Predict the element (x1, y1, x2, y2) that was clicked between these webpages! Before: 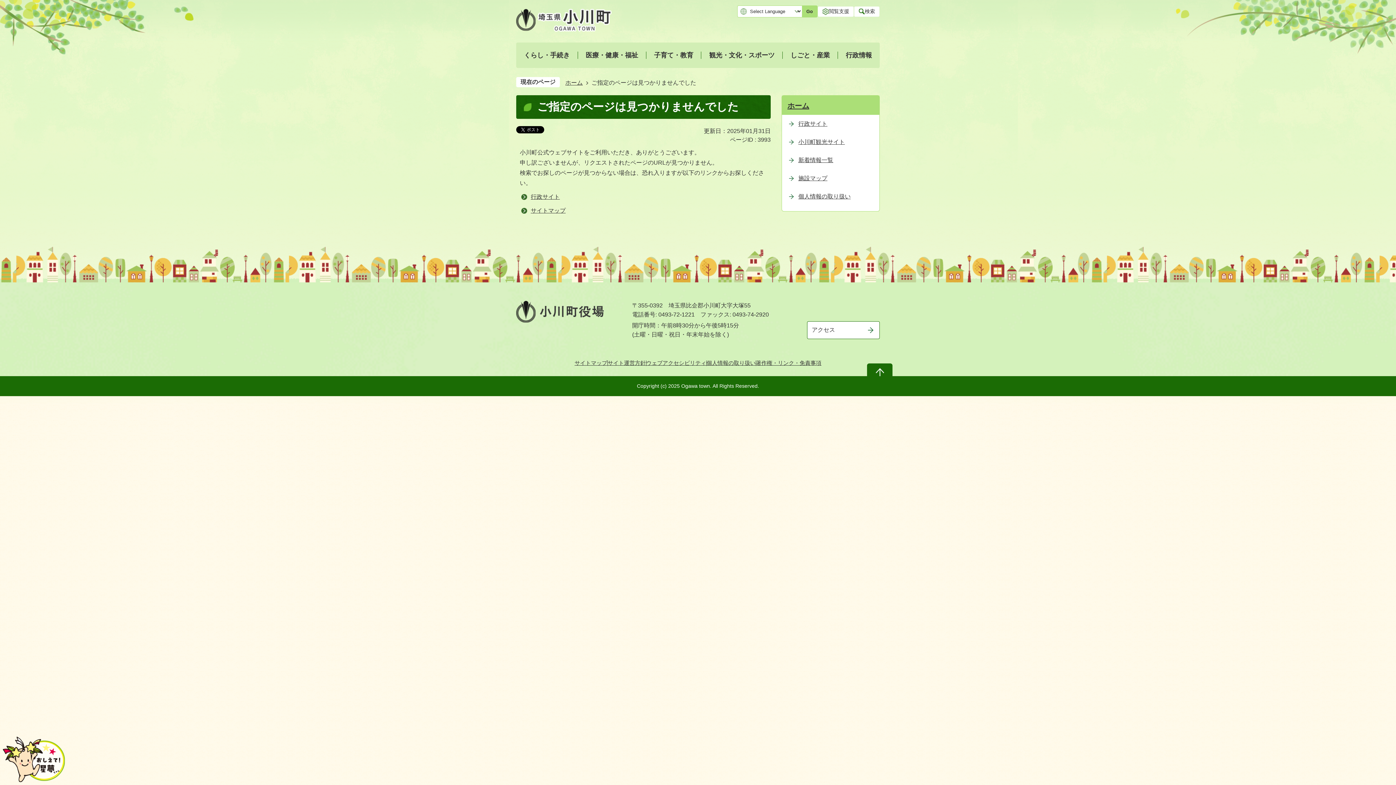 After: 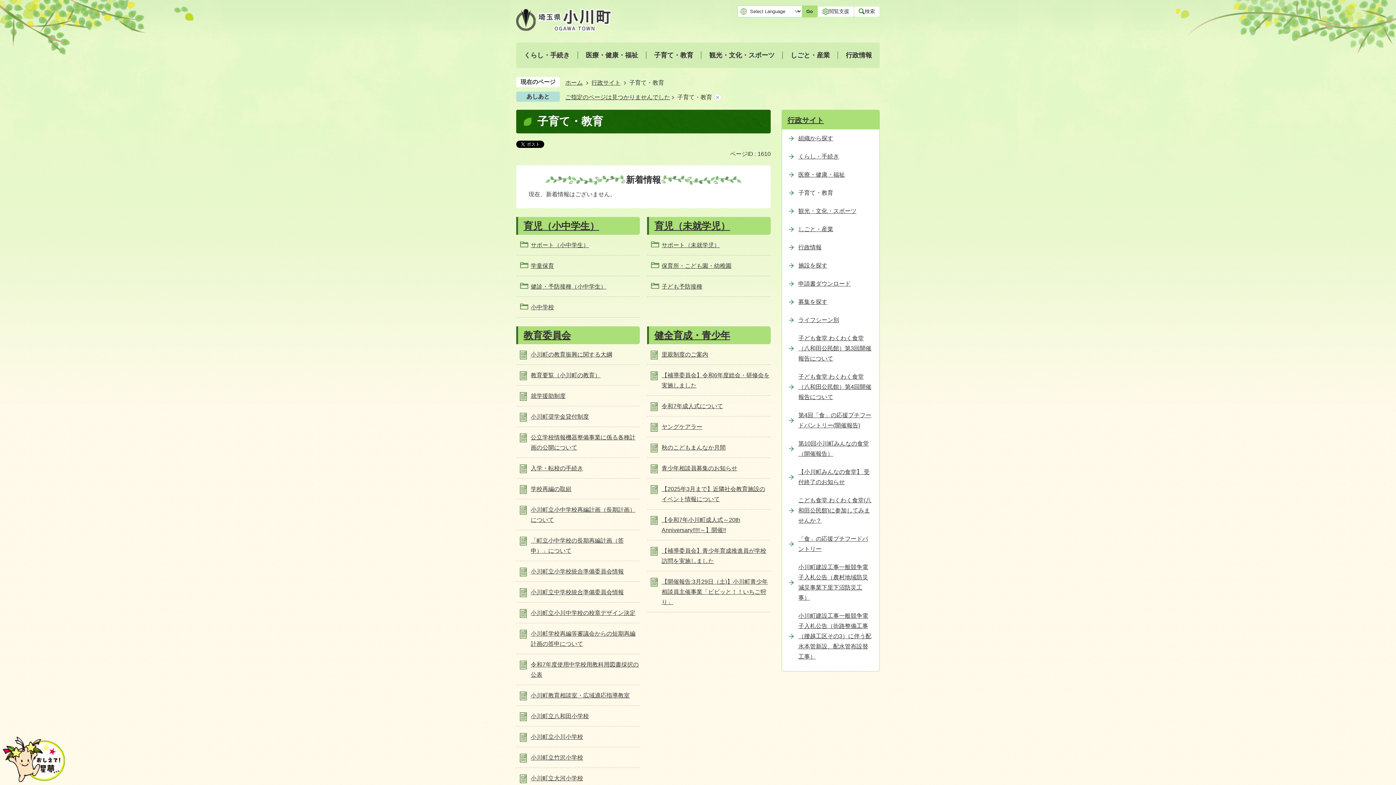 Action: label: 子育て・教育 bbox: (646, 42, 701, 68)